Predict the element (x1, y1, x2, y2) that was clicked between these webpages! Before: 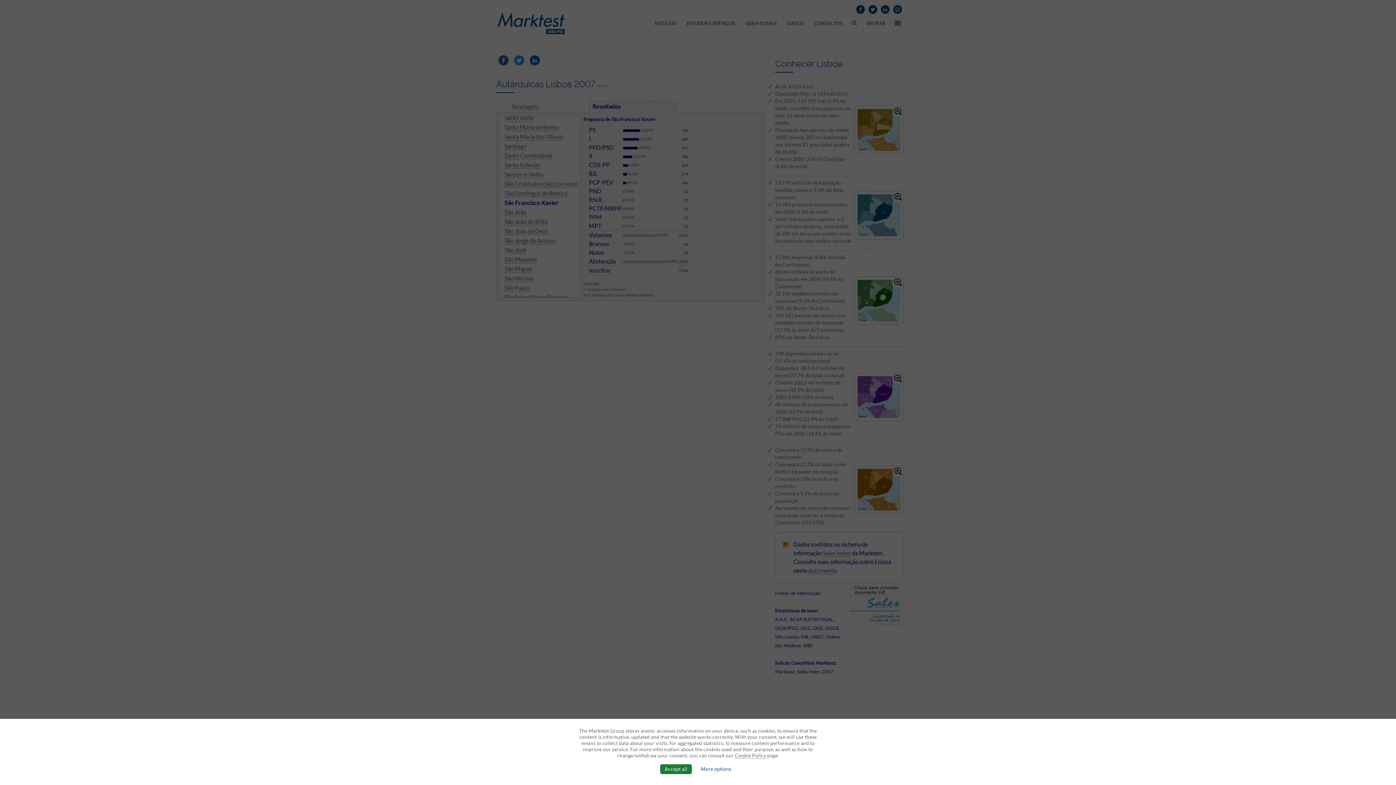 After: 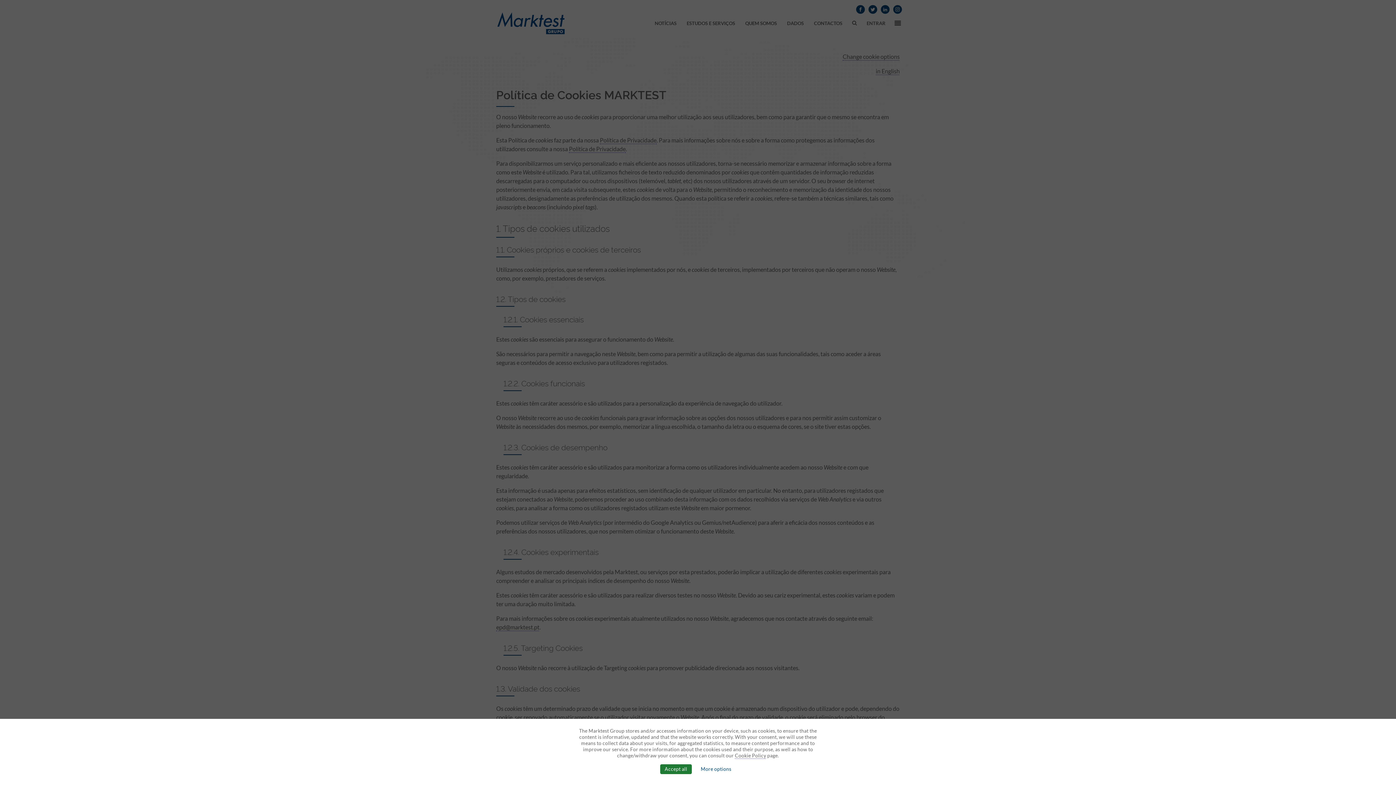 Action: label: Cookie Policy bbox: (735, 753, 766, 759)